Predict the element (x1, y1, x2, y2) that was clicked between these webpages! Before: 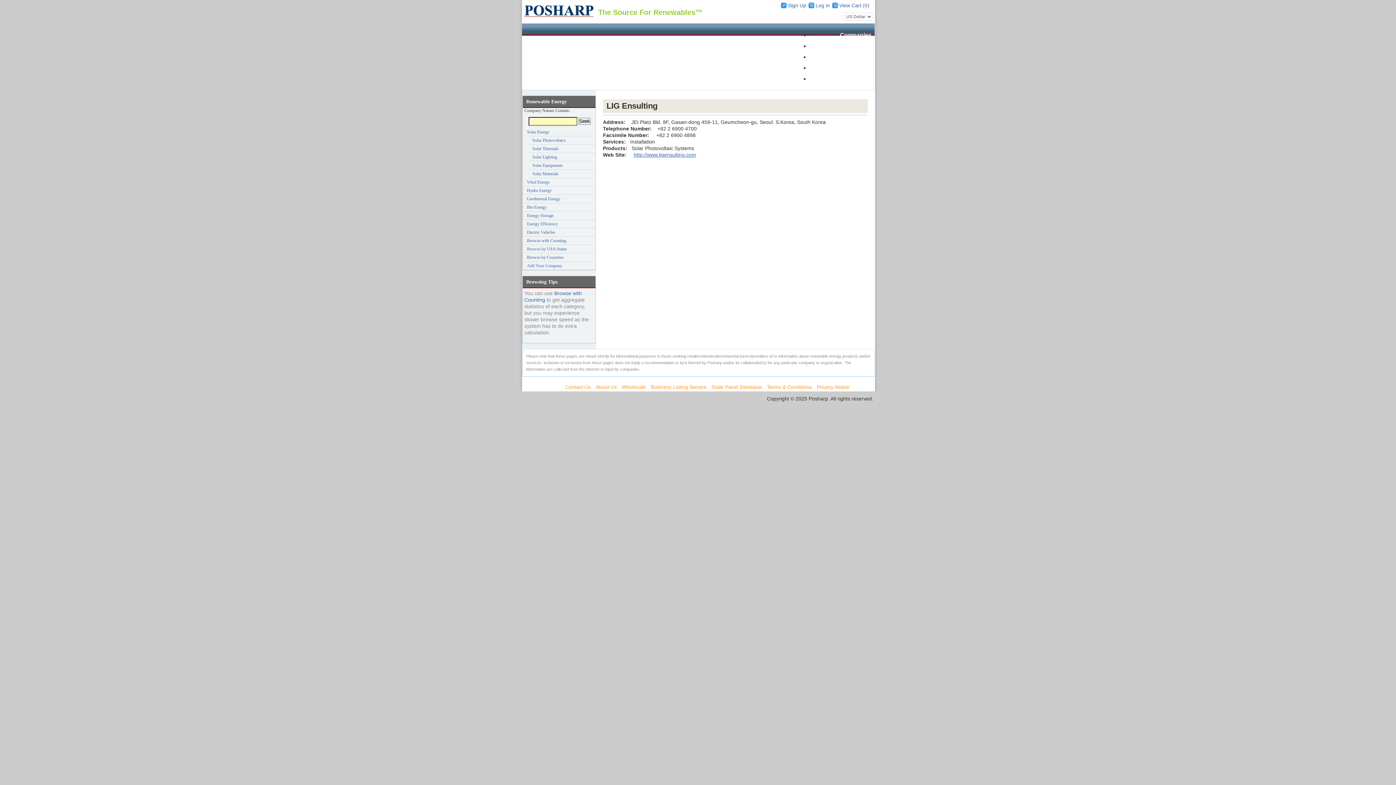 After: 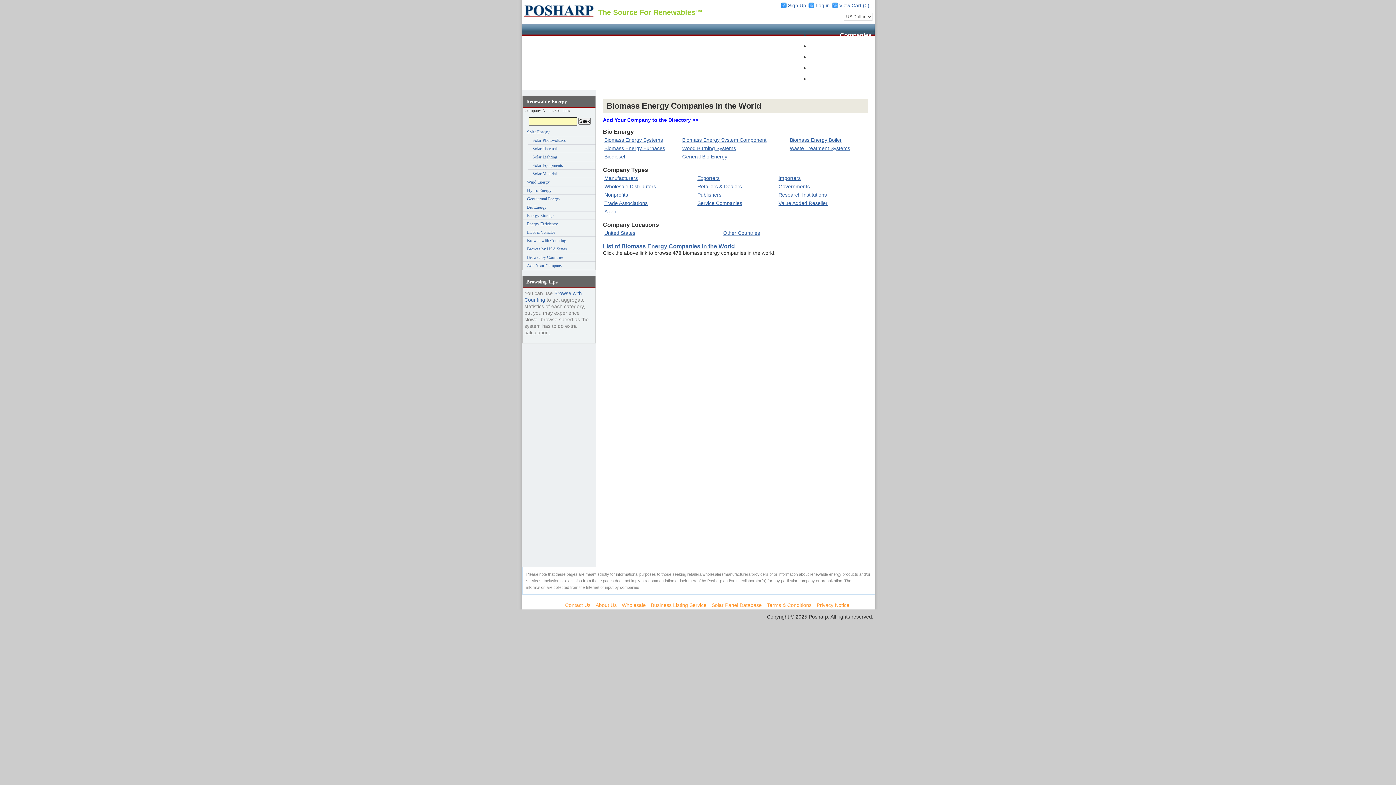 Action: bbox: (522, 203, 595, 211) label: Bio Energy